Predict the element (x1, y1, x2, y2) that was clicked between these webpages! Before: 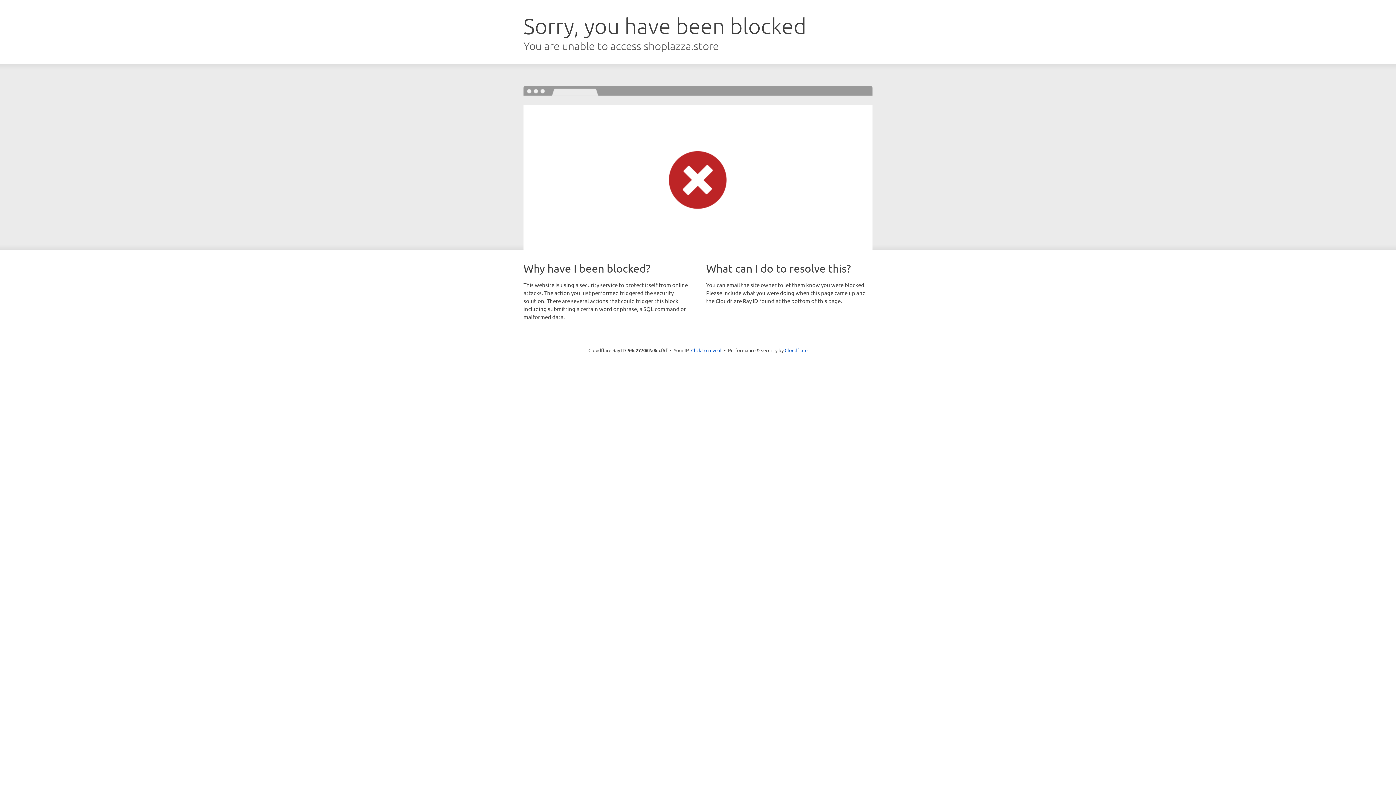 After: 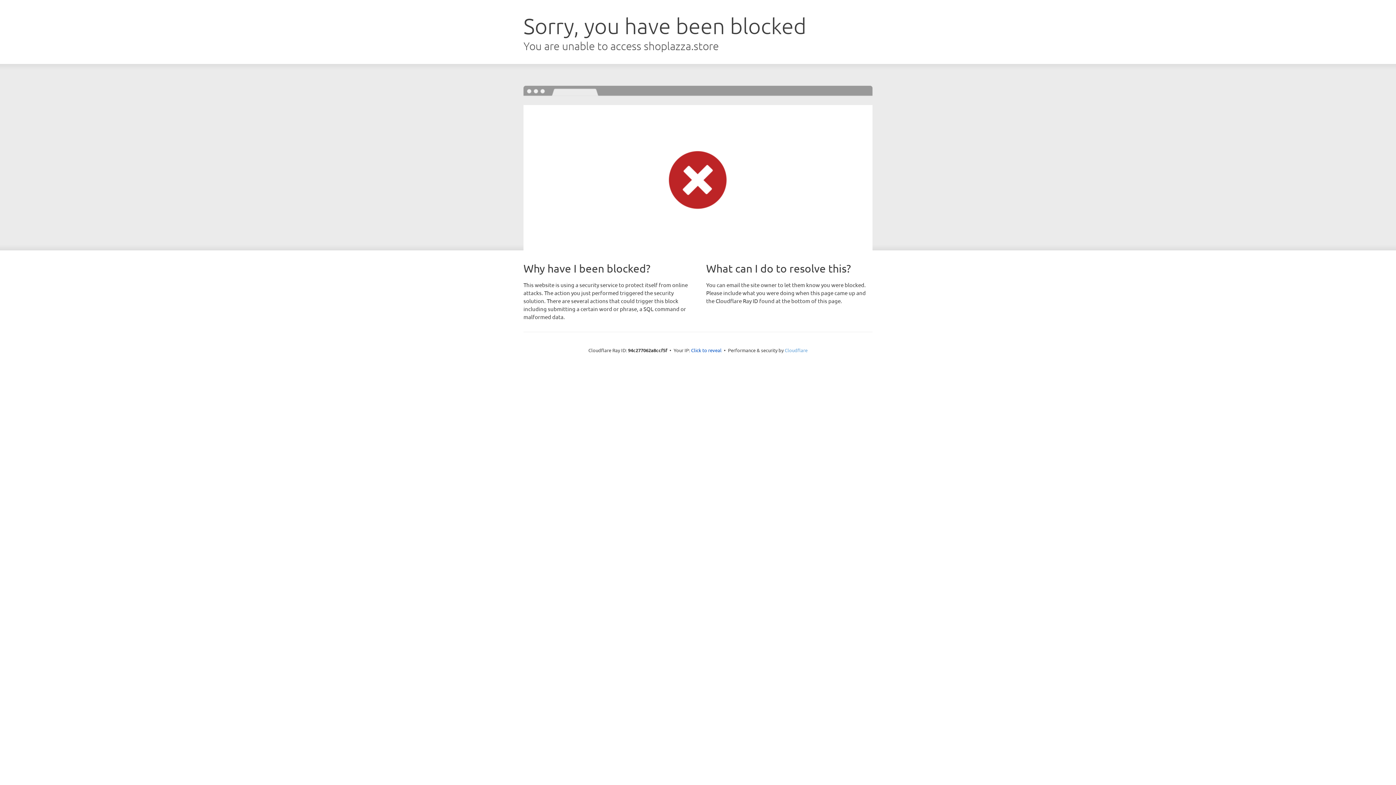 Action: label: Cloudflare bbox: (784, 347, 807, 353)